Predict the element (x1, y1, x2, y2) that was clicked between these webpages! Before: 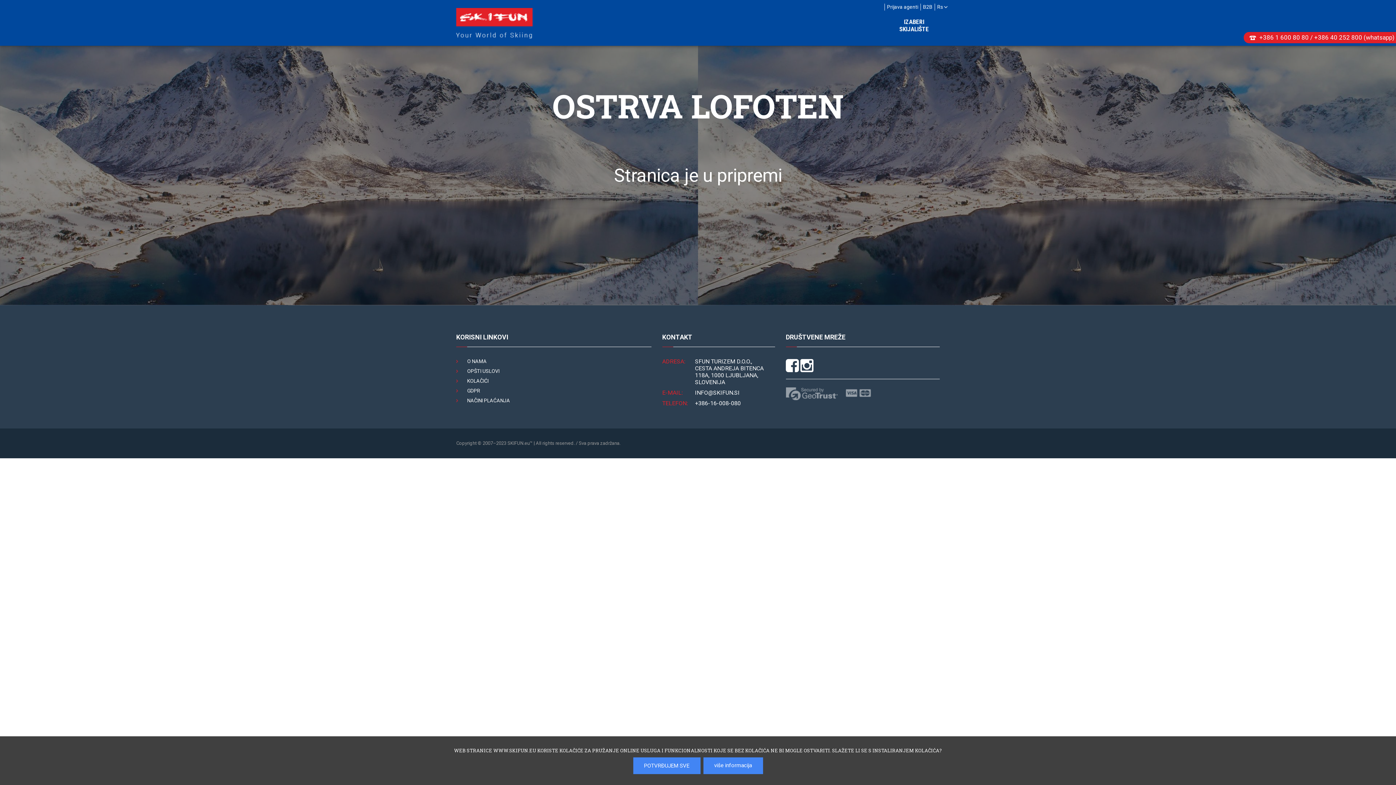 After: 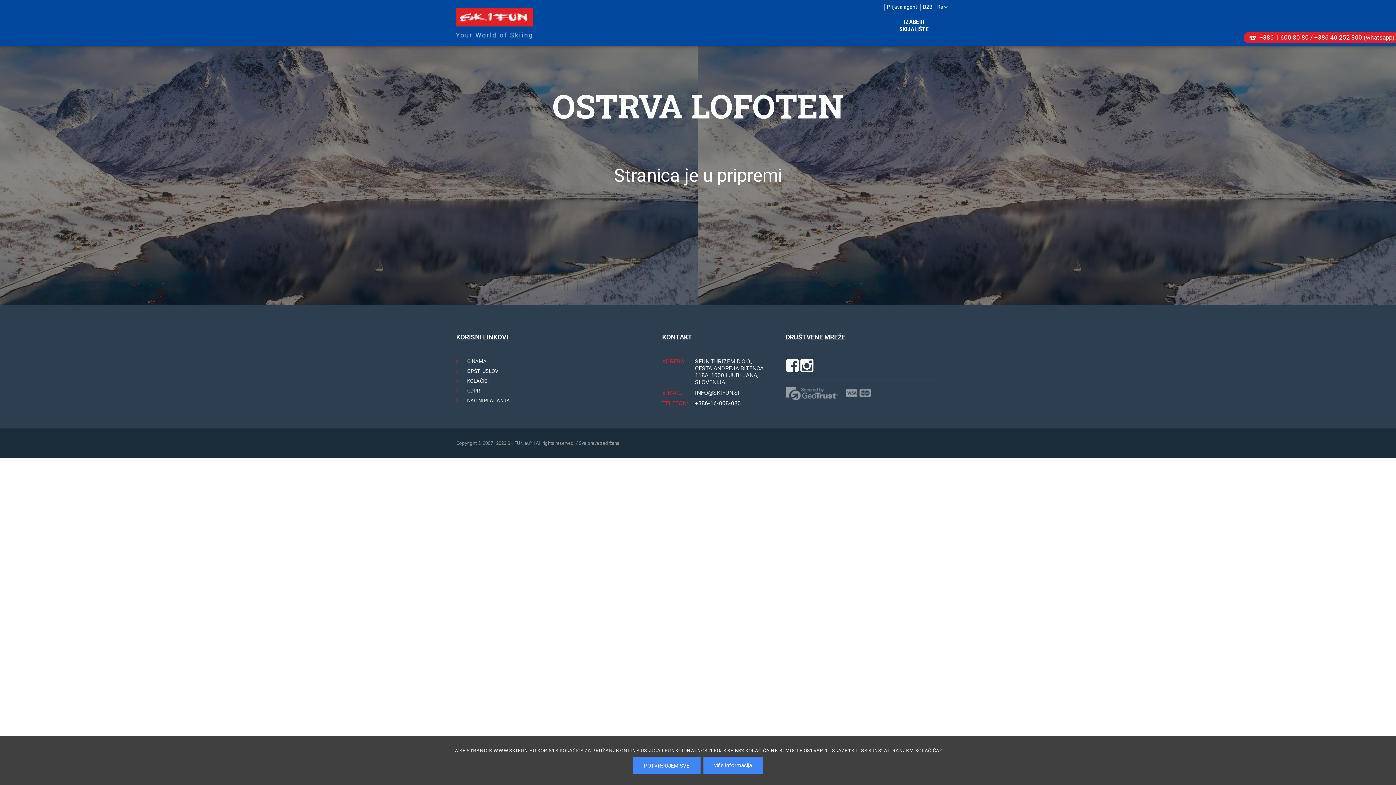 Action: bbox: (695, 389, 739, 396) label: INFO@SKIFUN.SI